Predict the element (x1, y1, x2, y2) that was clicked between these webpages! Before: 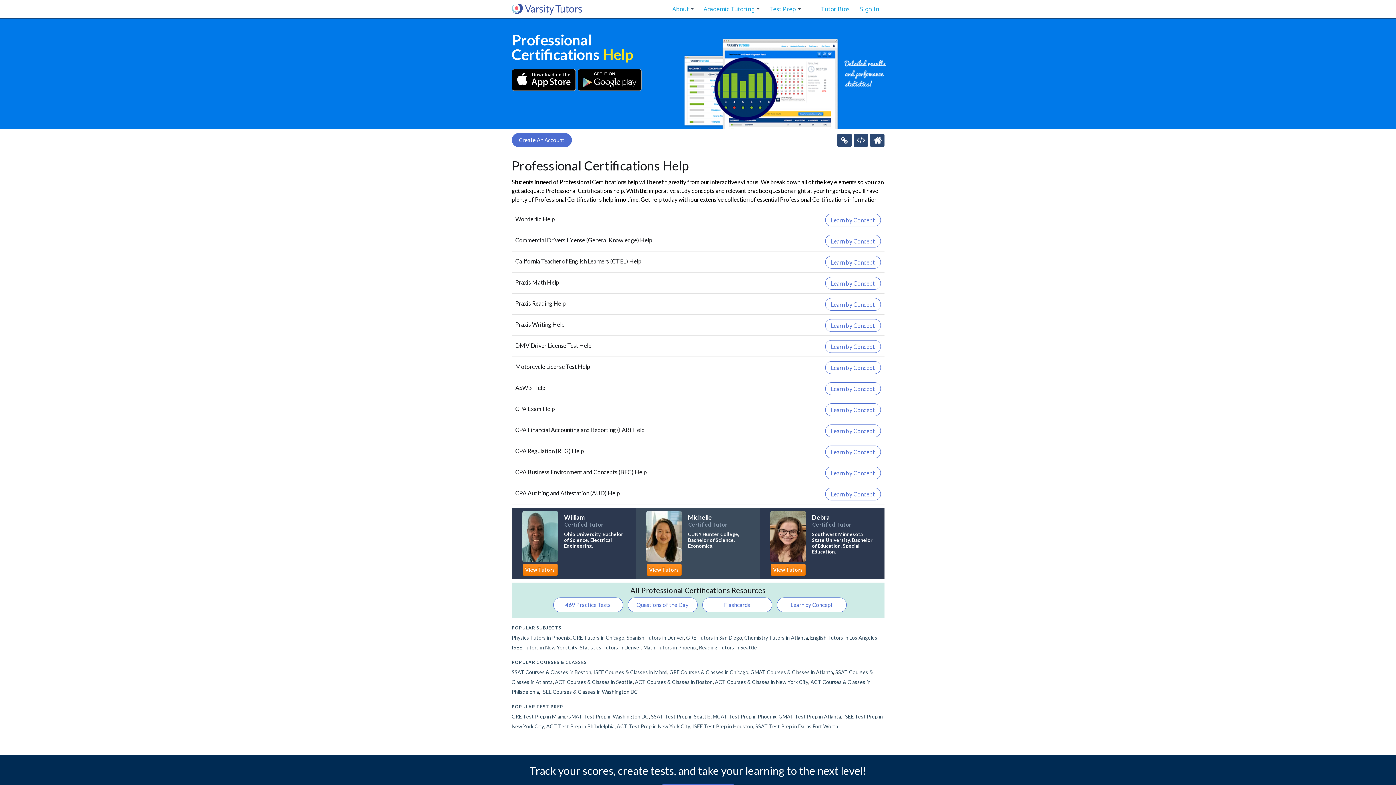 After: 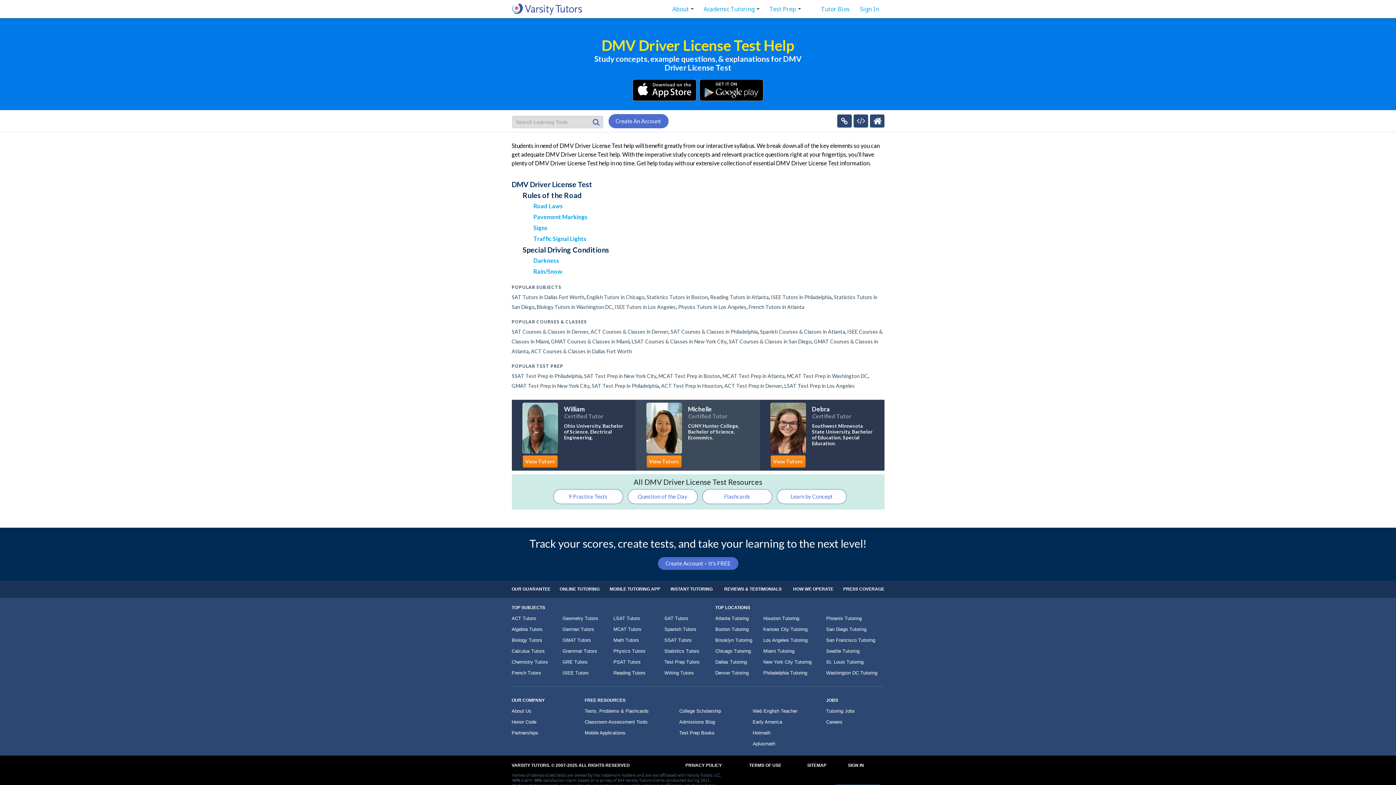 Action: bbox: (825, 340, 880, 353) label: Learn by Concept